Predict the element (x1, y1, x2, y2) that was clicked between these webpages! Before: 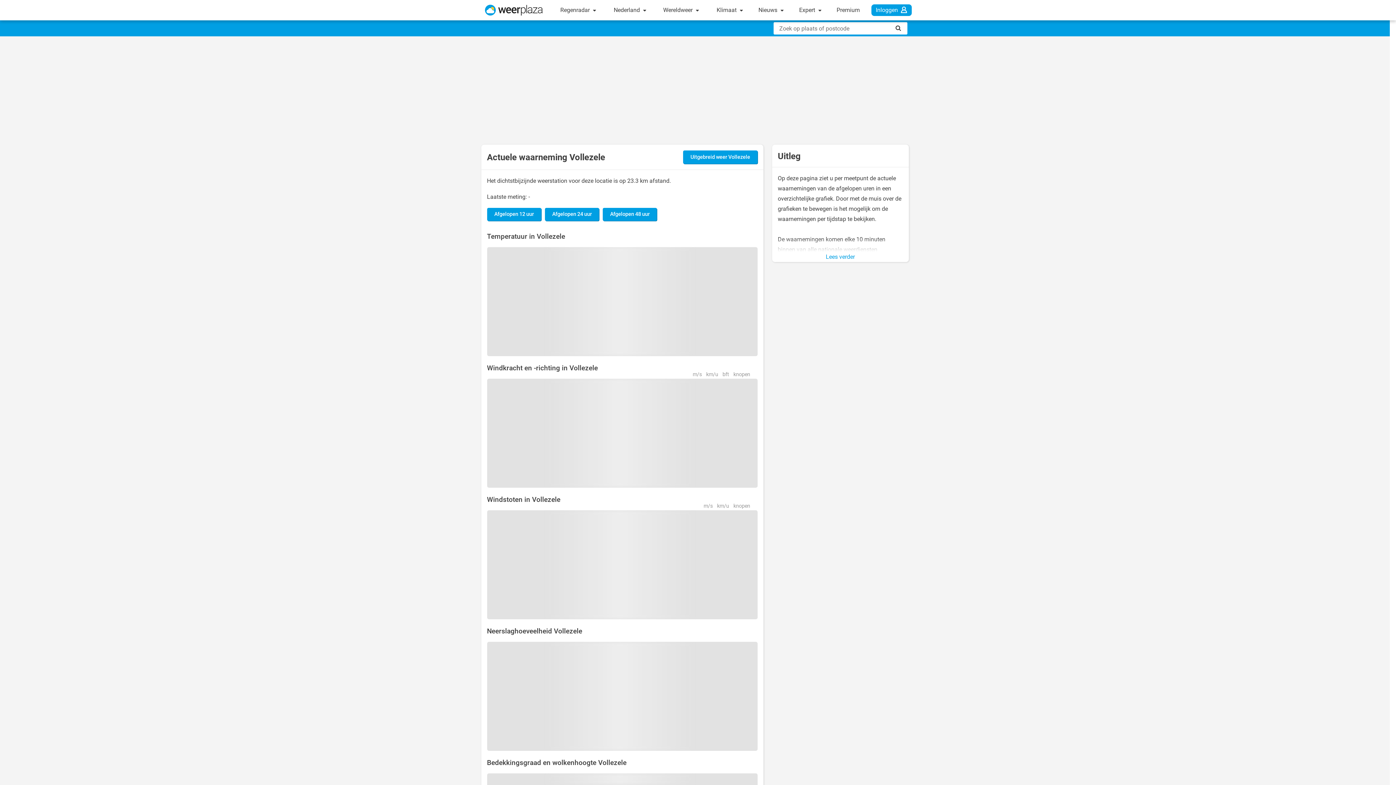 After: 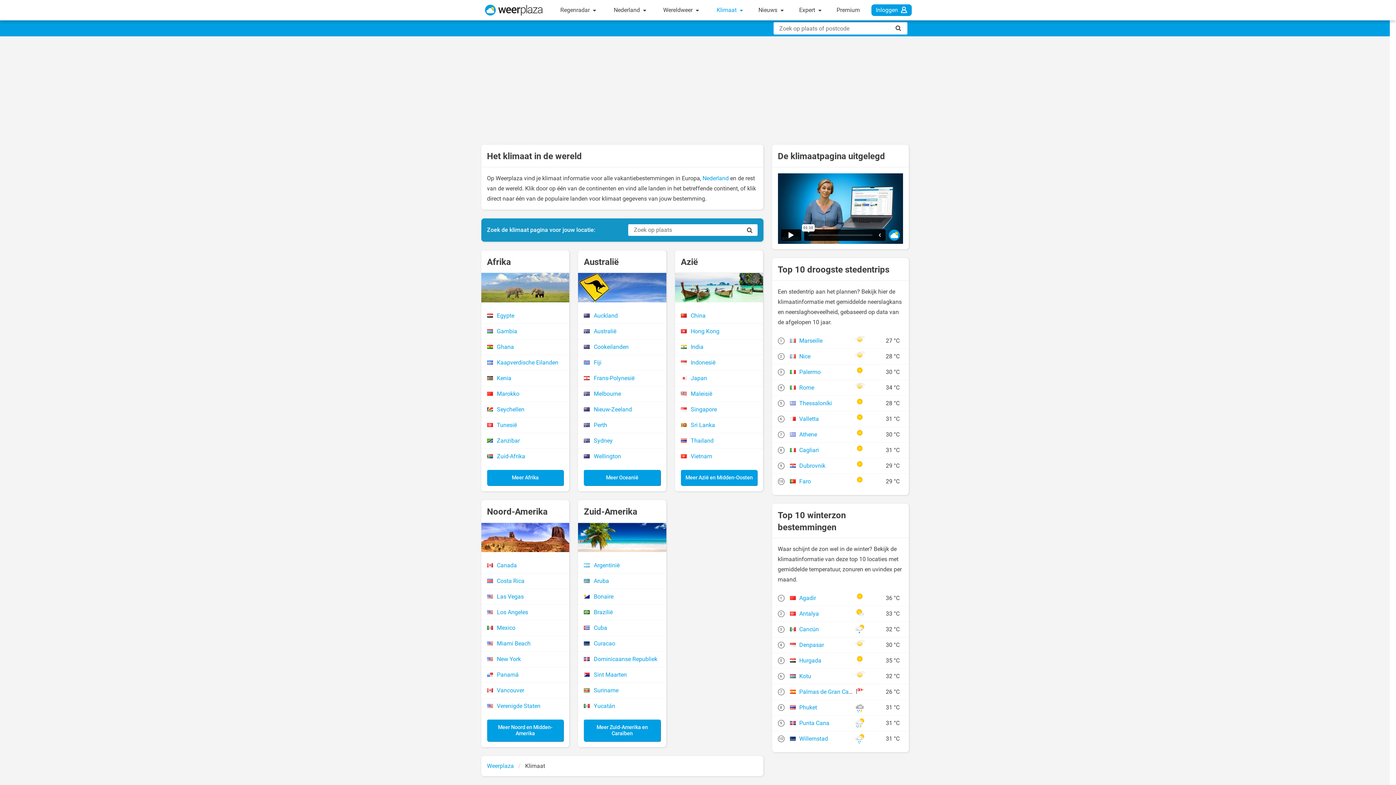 Action: label: Klimaat  bbox: (712, 0, 747, 20)